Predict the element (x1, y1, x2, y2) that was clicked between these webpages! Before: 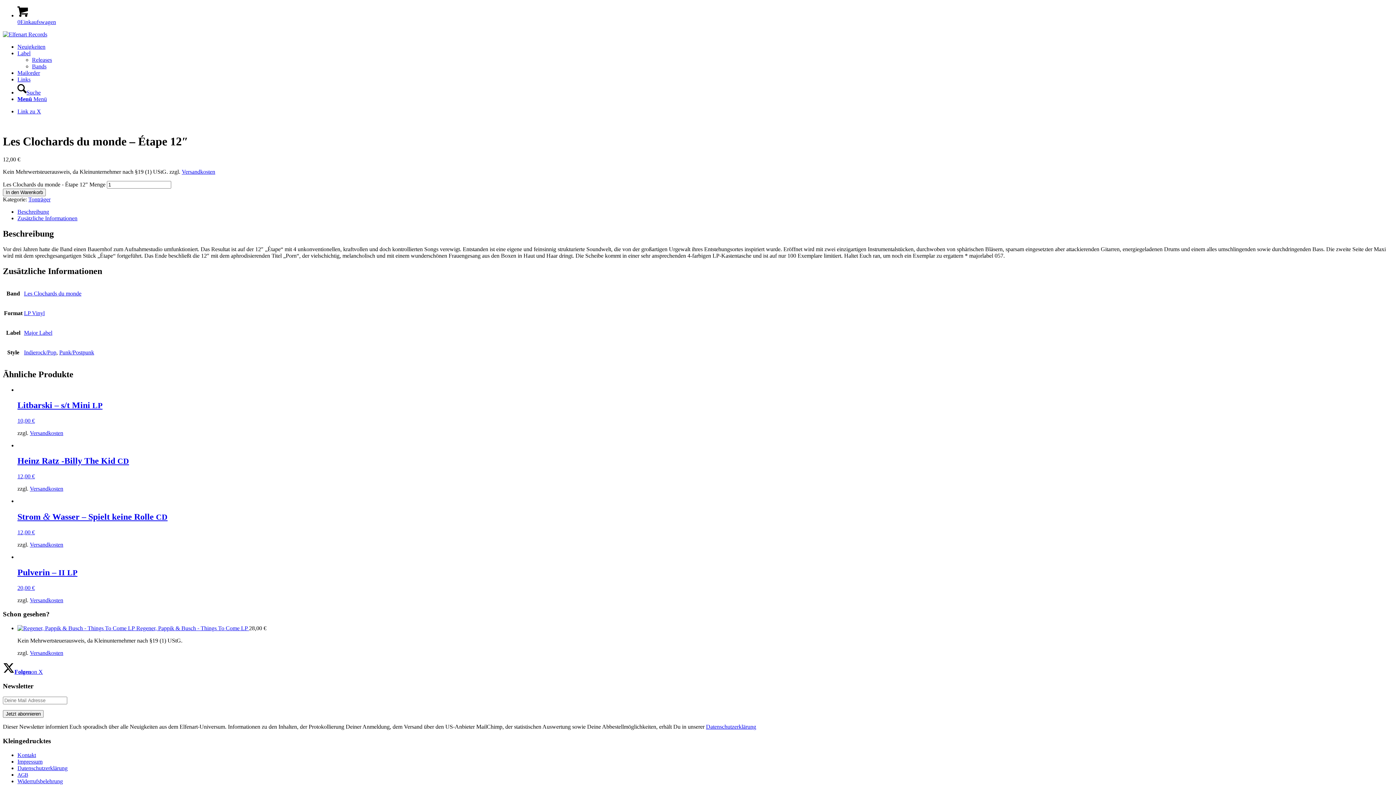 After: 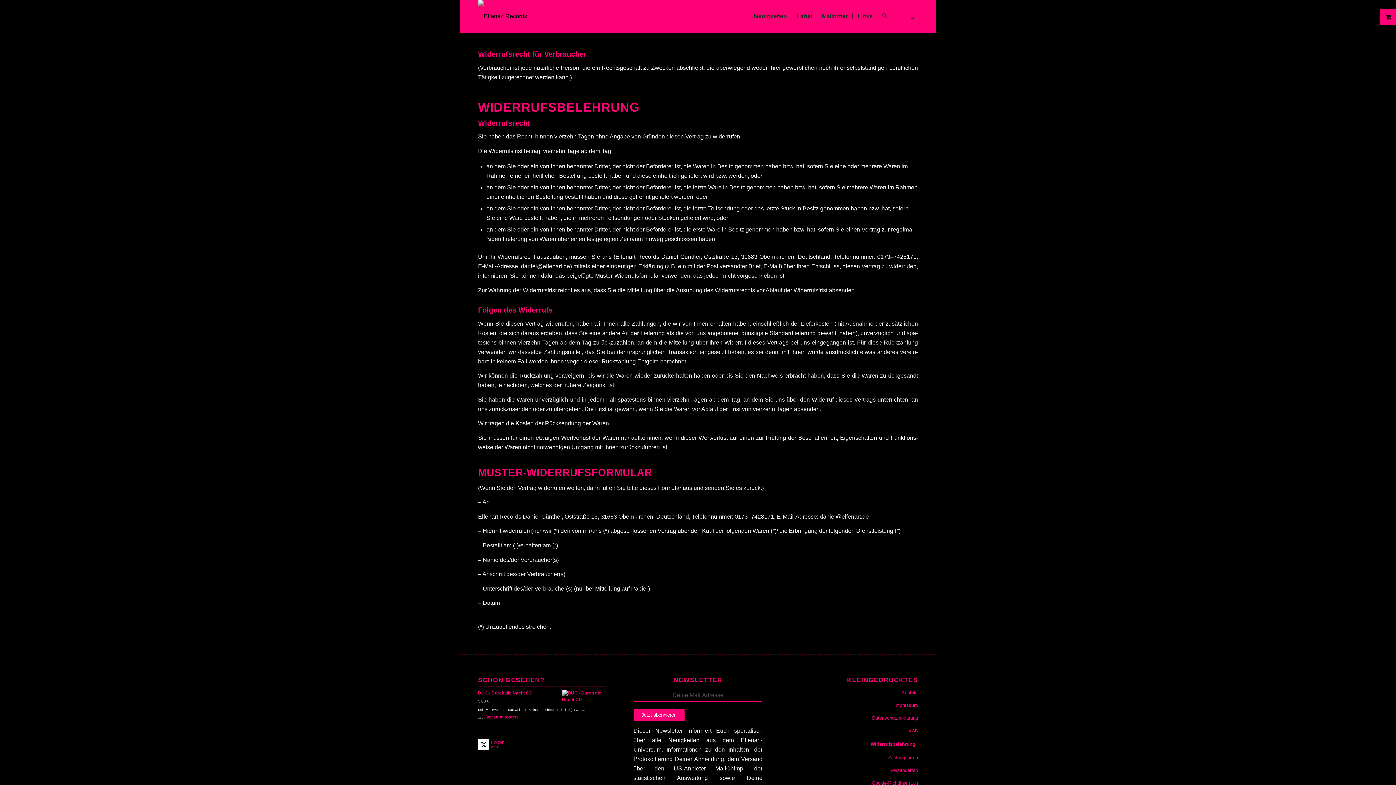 Action: label: Wider­rufs­be­leh­rung bbox: (17, 778, 62, 784)